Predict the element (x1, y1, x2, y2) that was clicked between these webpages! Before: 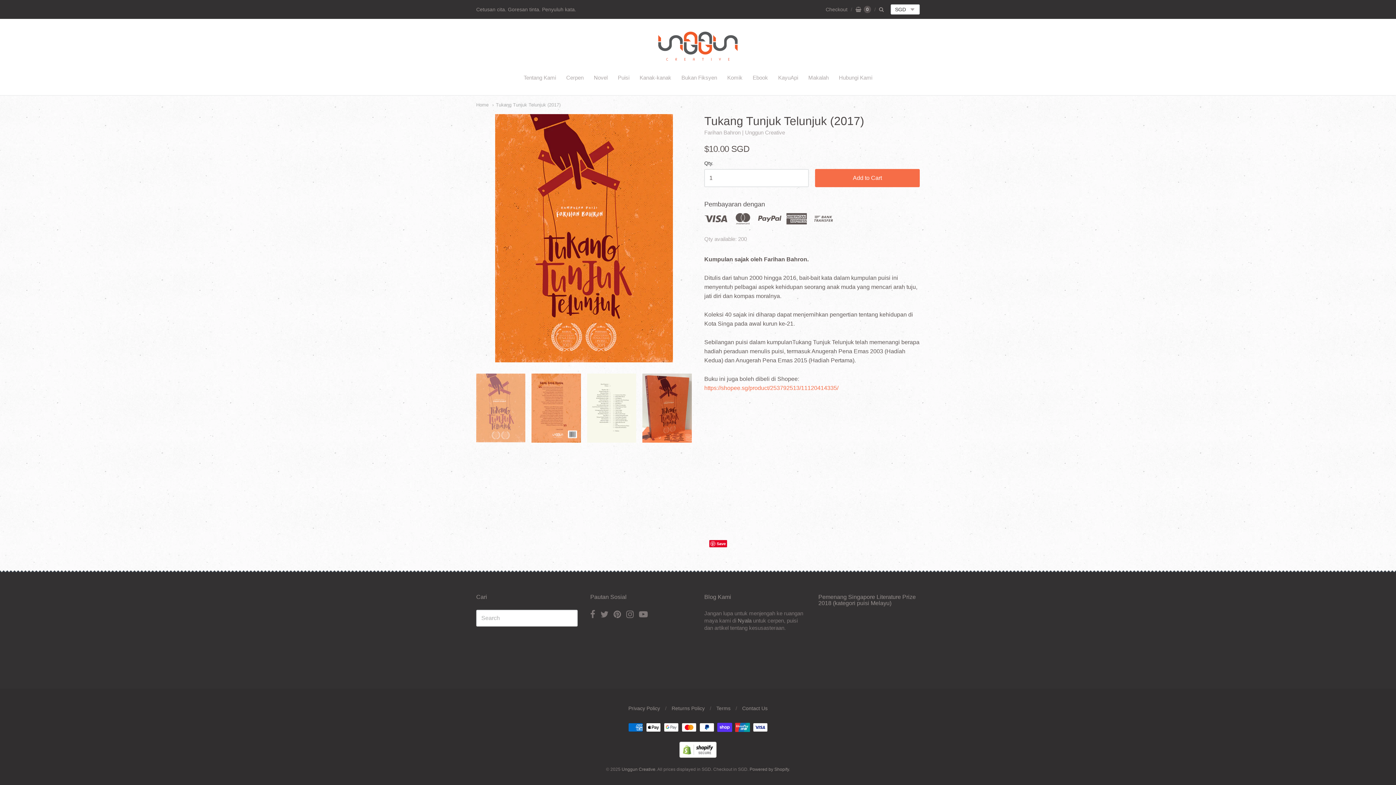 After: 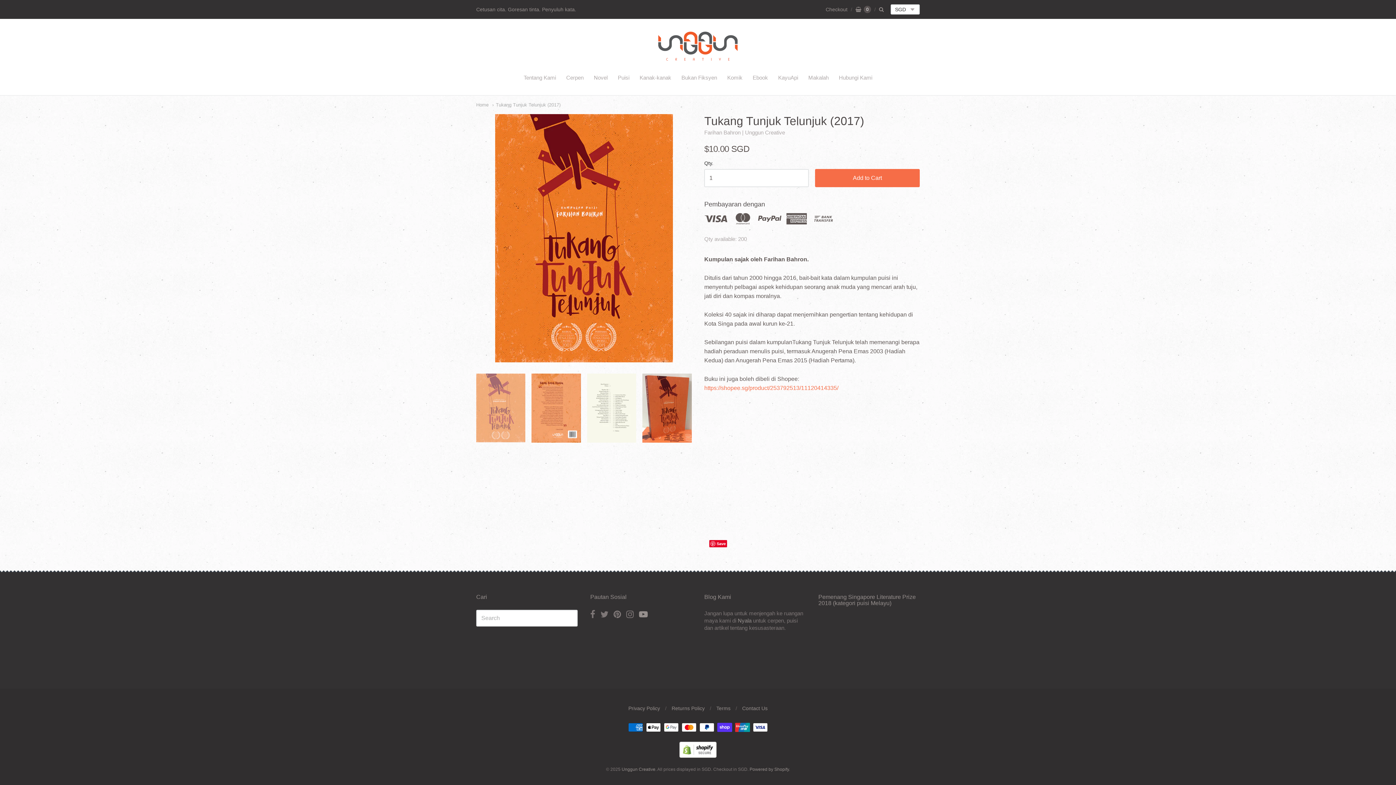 Action: bbox: (639, 610, 647, 619)